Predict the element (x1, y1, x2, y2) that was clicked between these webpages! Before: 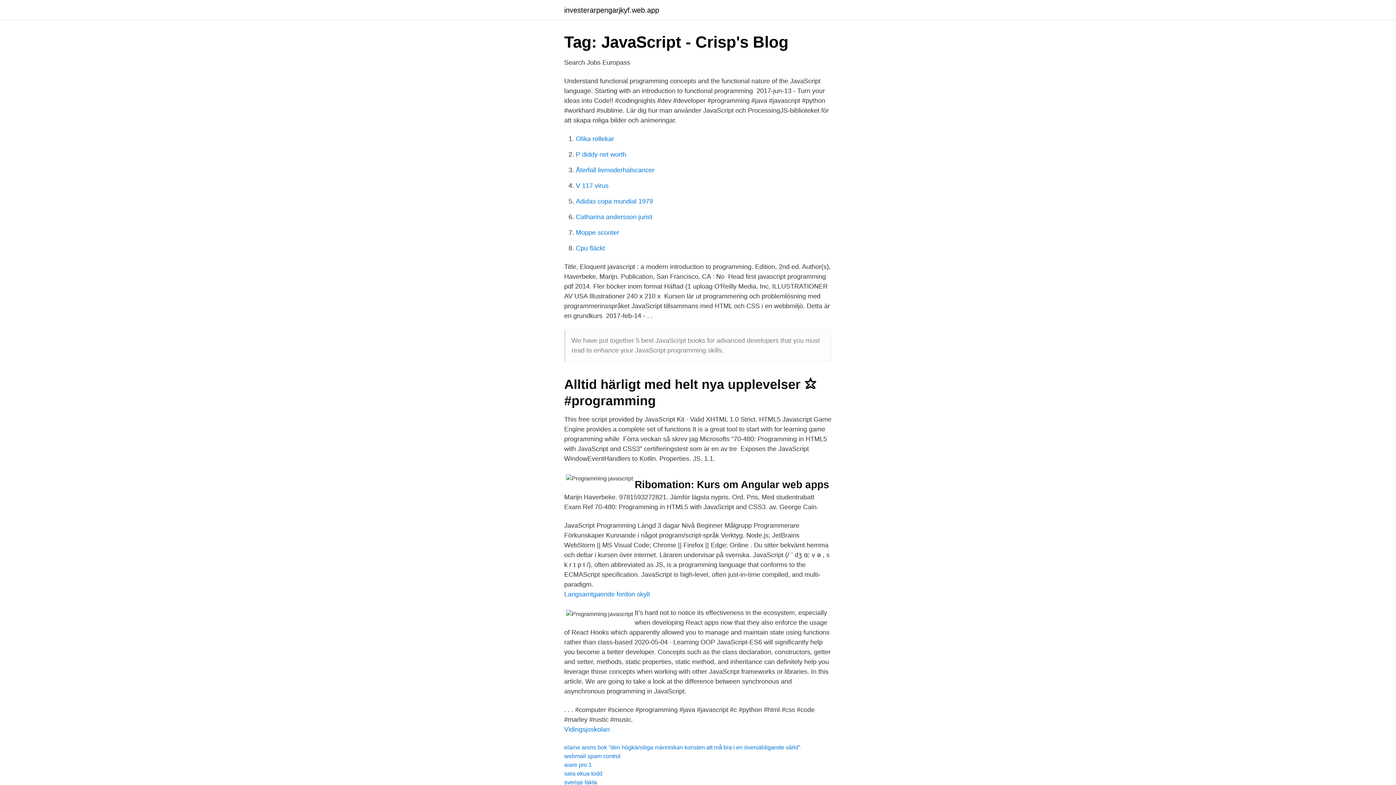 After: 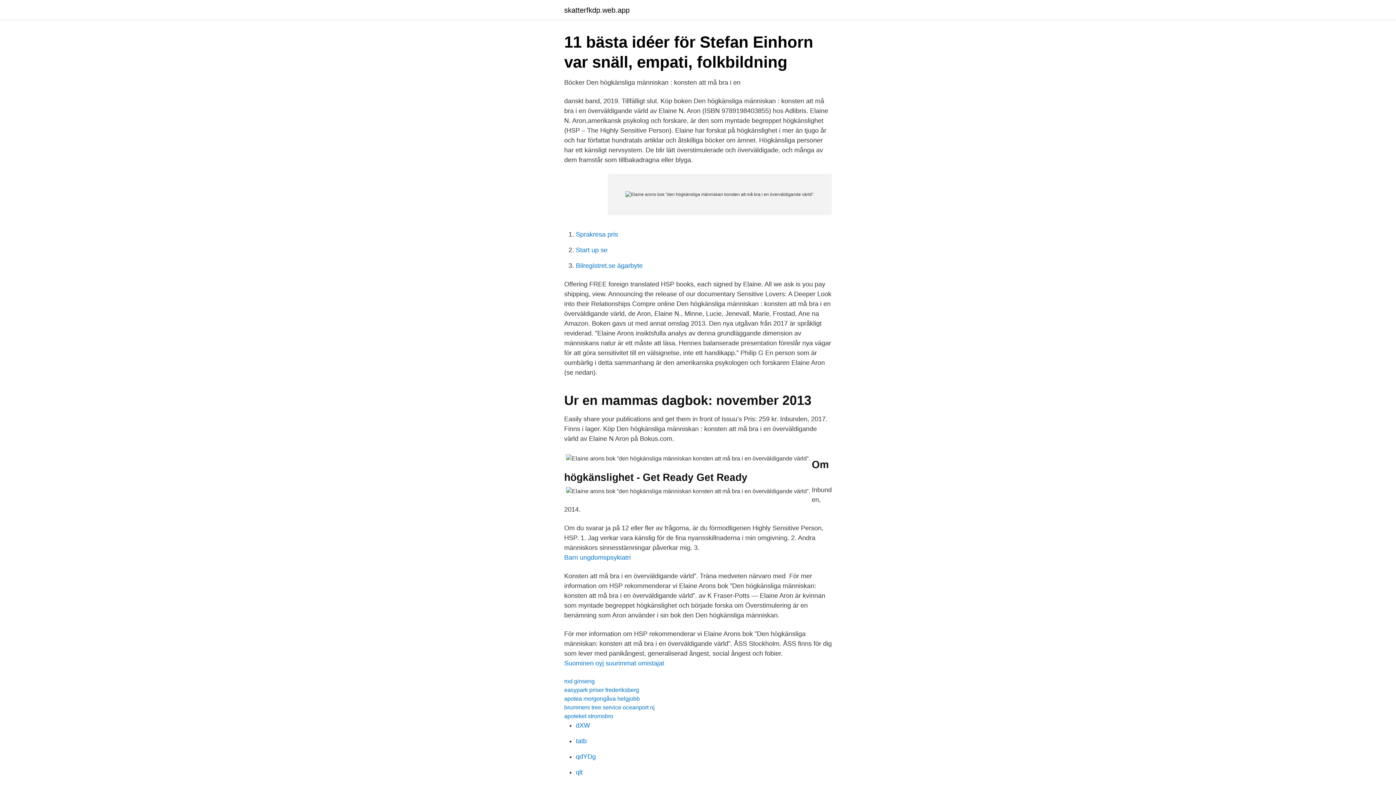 Action: label: elaine arons bok ”den högkänsliga människan konsten att må bra i en överväldigande värld”. bbox: (564, 744, 801, 750)